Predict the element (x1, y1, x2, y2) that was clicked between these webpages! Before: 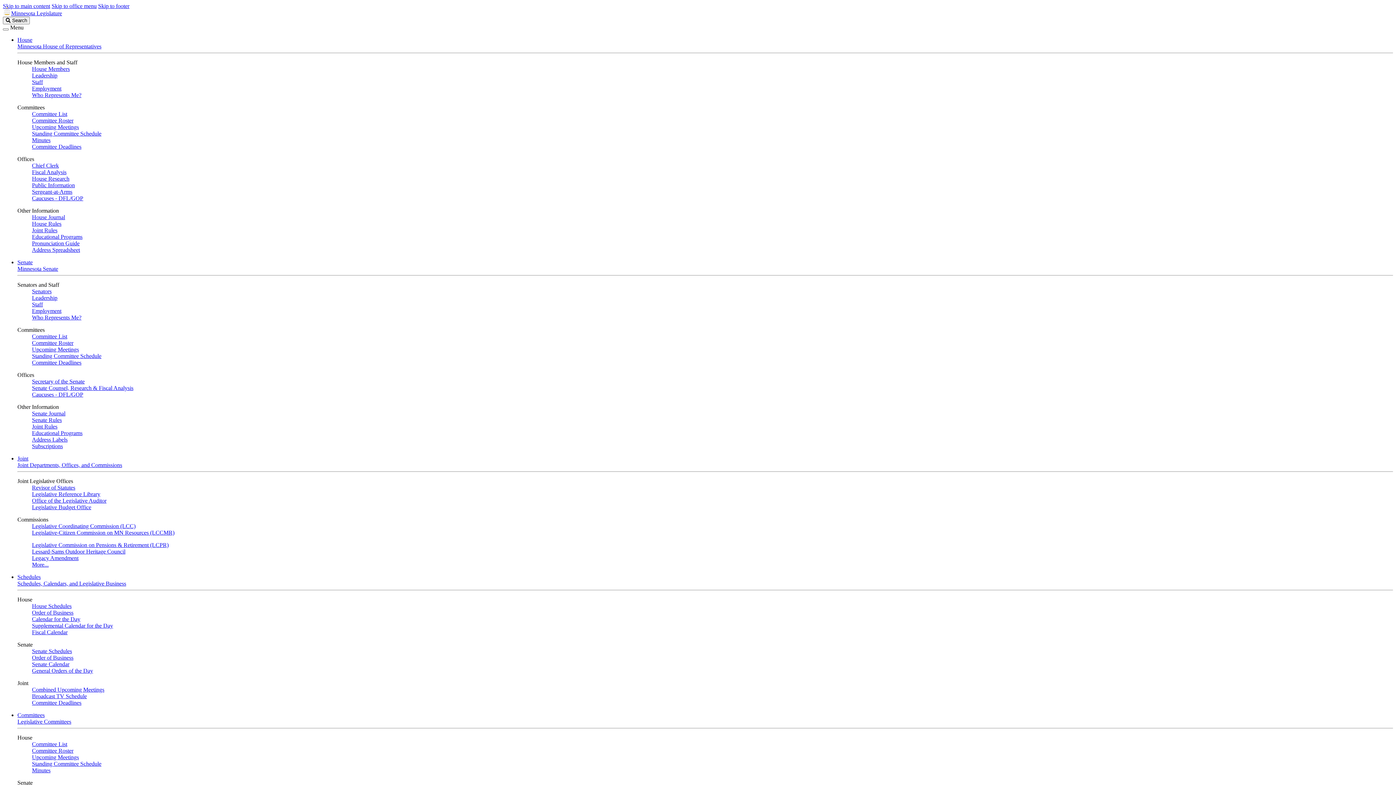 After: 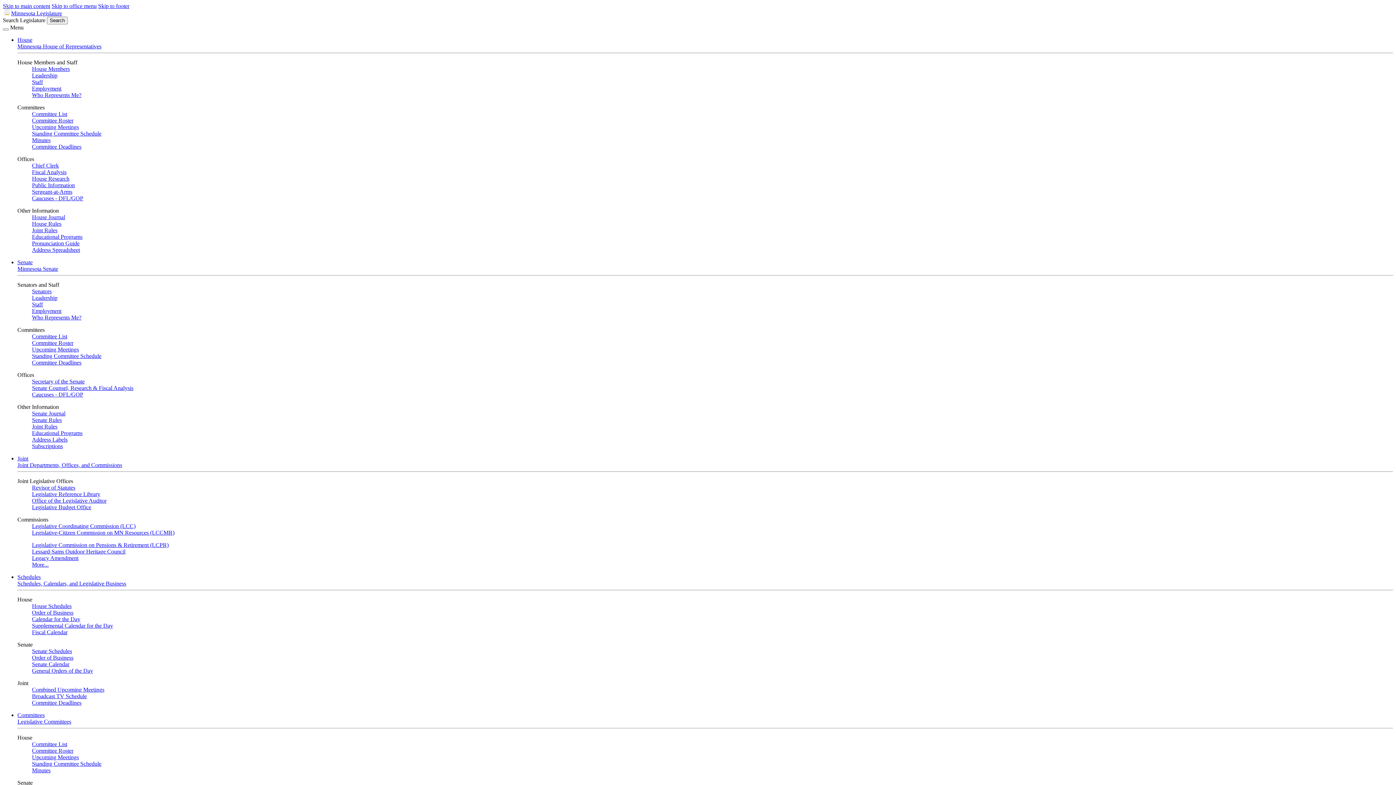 Action: label: Legislative Reference Library bbox: (32, 491, 100, 497)